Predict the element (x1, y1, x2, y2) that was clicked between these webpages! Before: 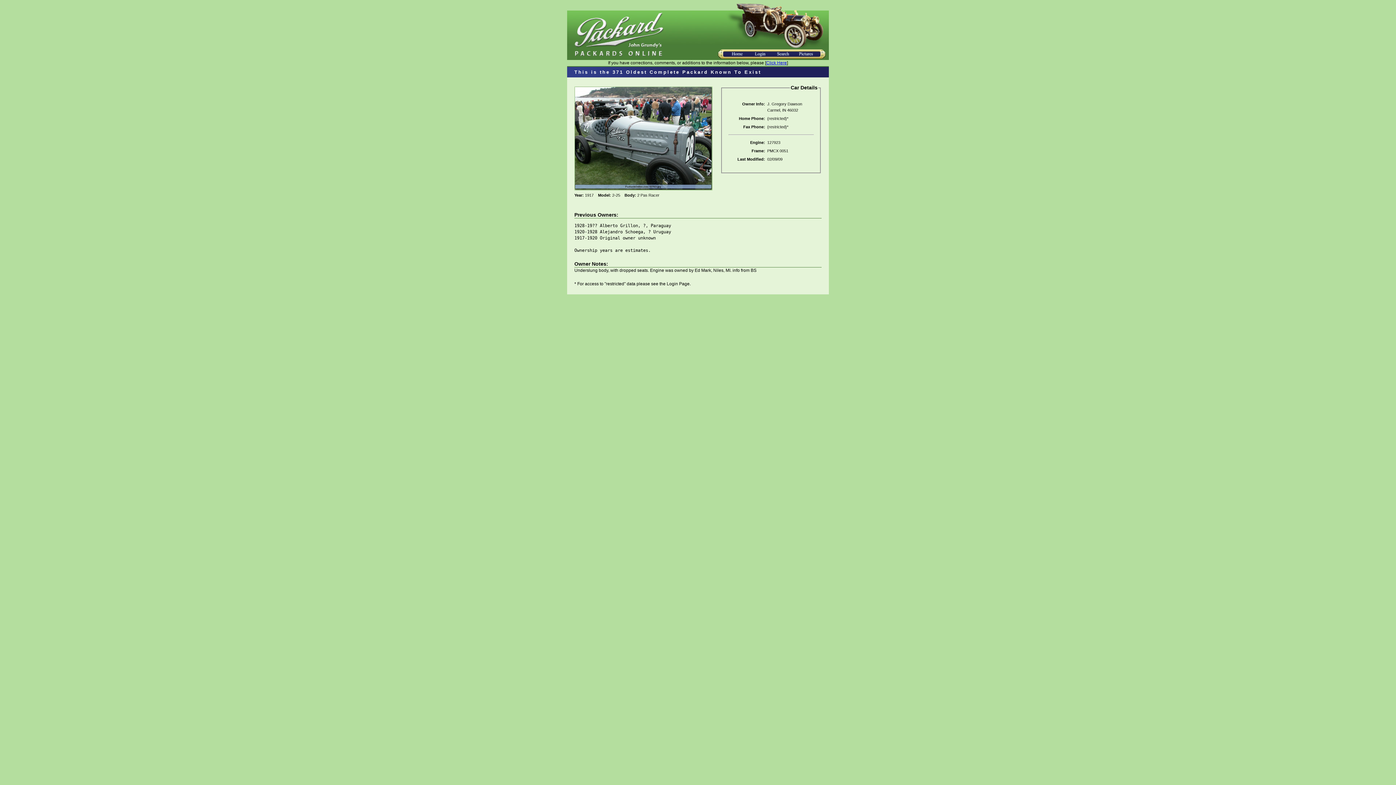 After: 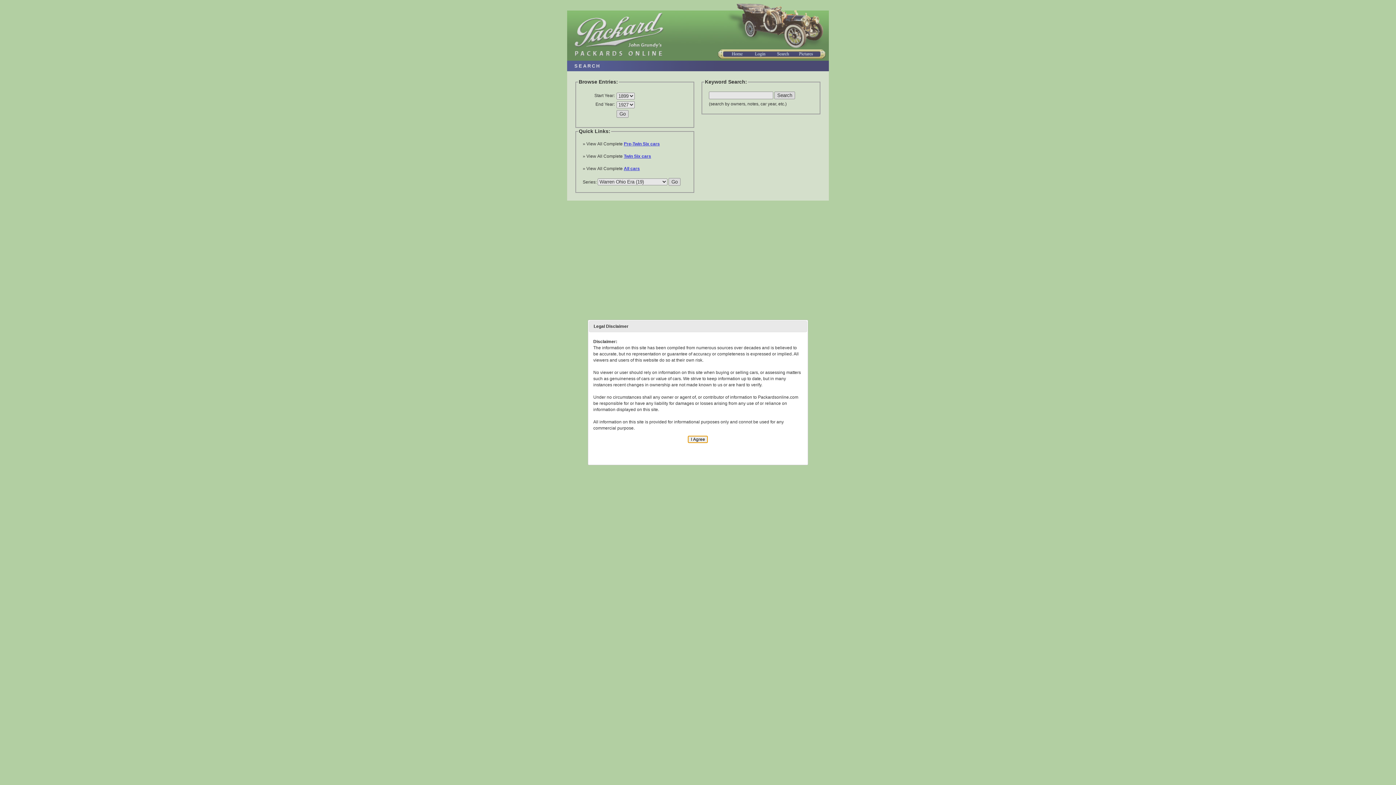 Action: bbox: (772, 54, 794, 60)